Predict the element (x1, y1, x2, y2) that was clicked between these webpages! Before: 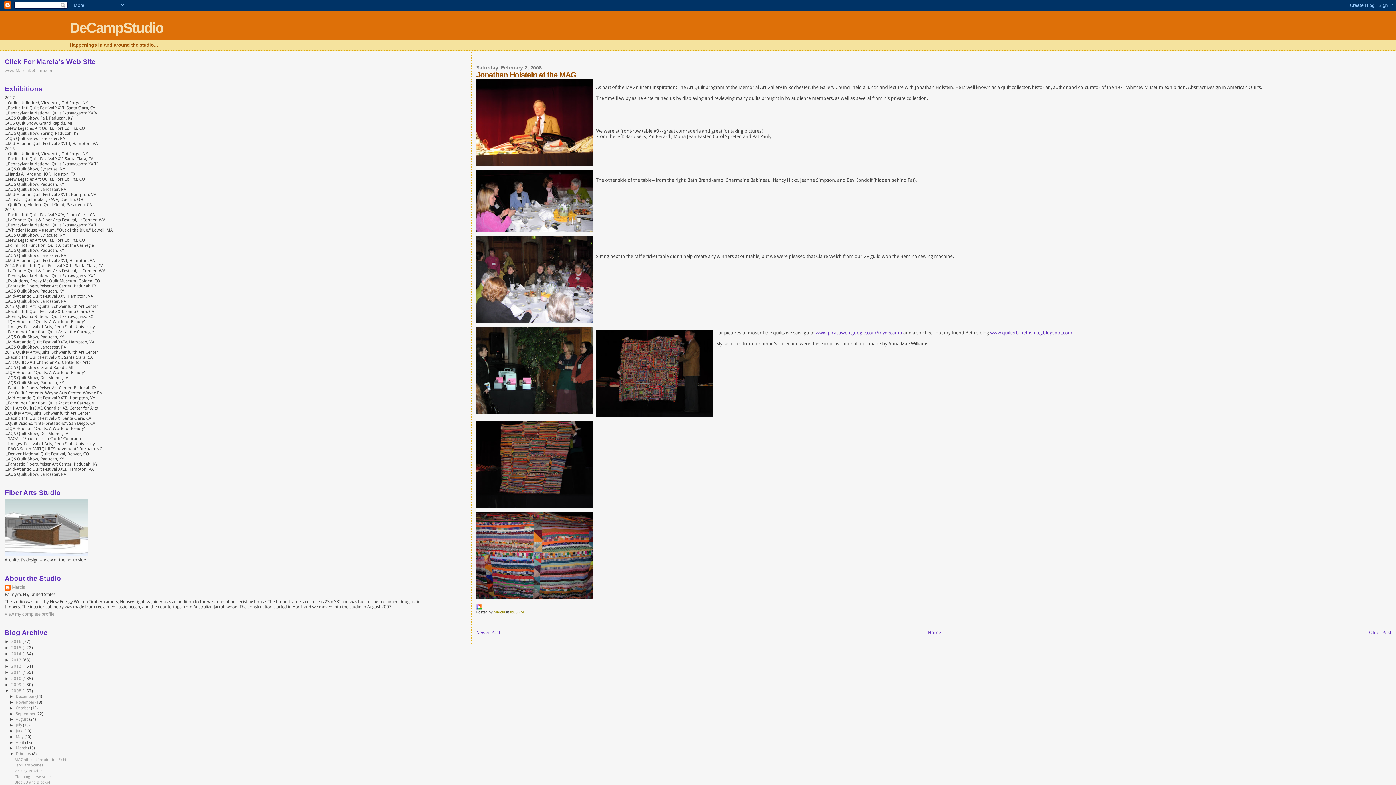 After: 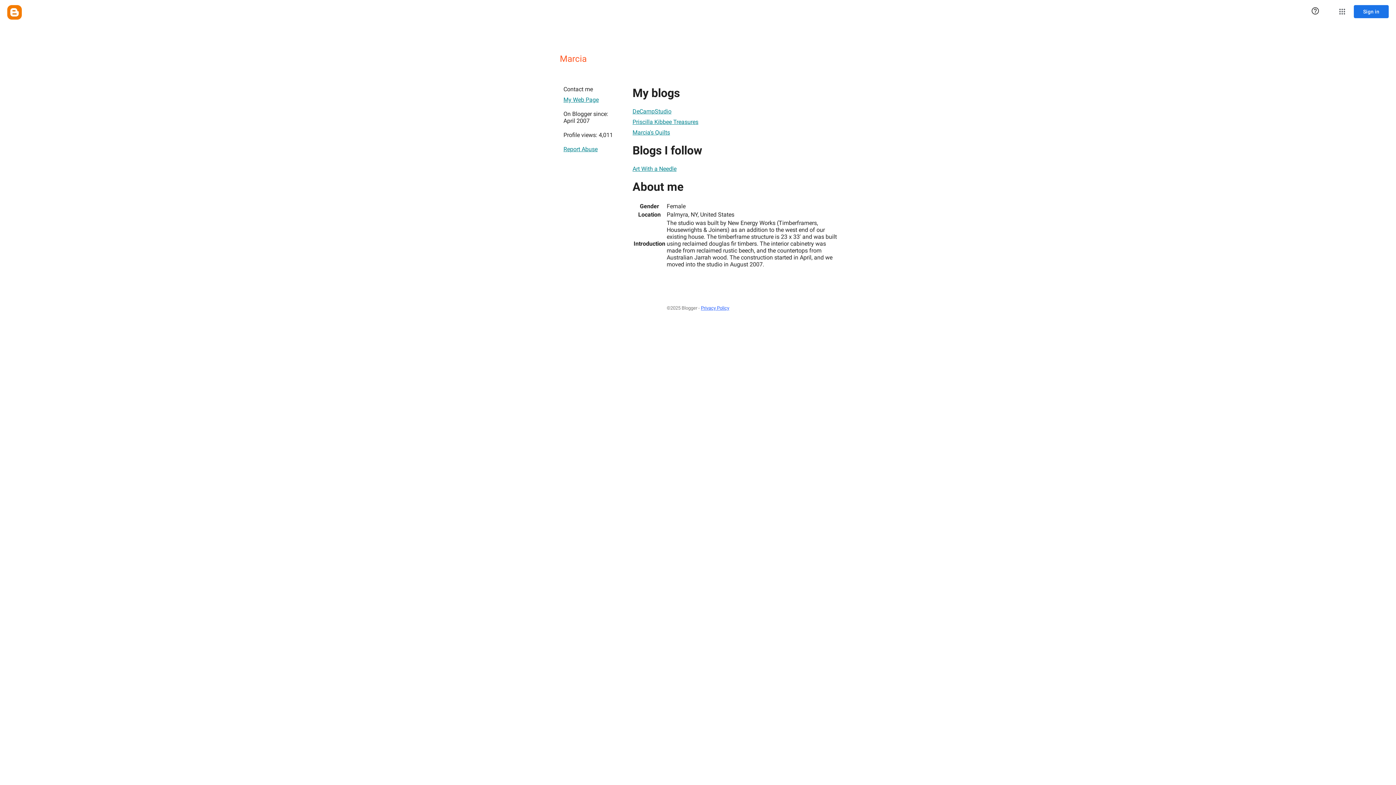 Action: bbox: (4, 584, 25, 592) label: Marcia